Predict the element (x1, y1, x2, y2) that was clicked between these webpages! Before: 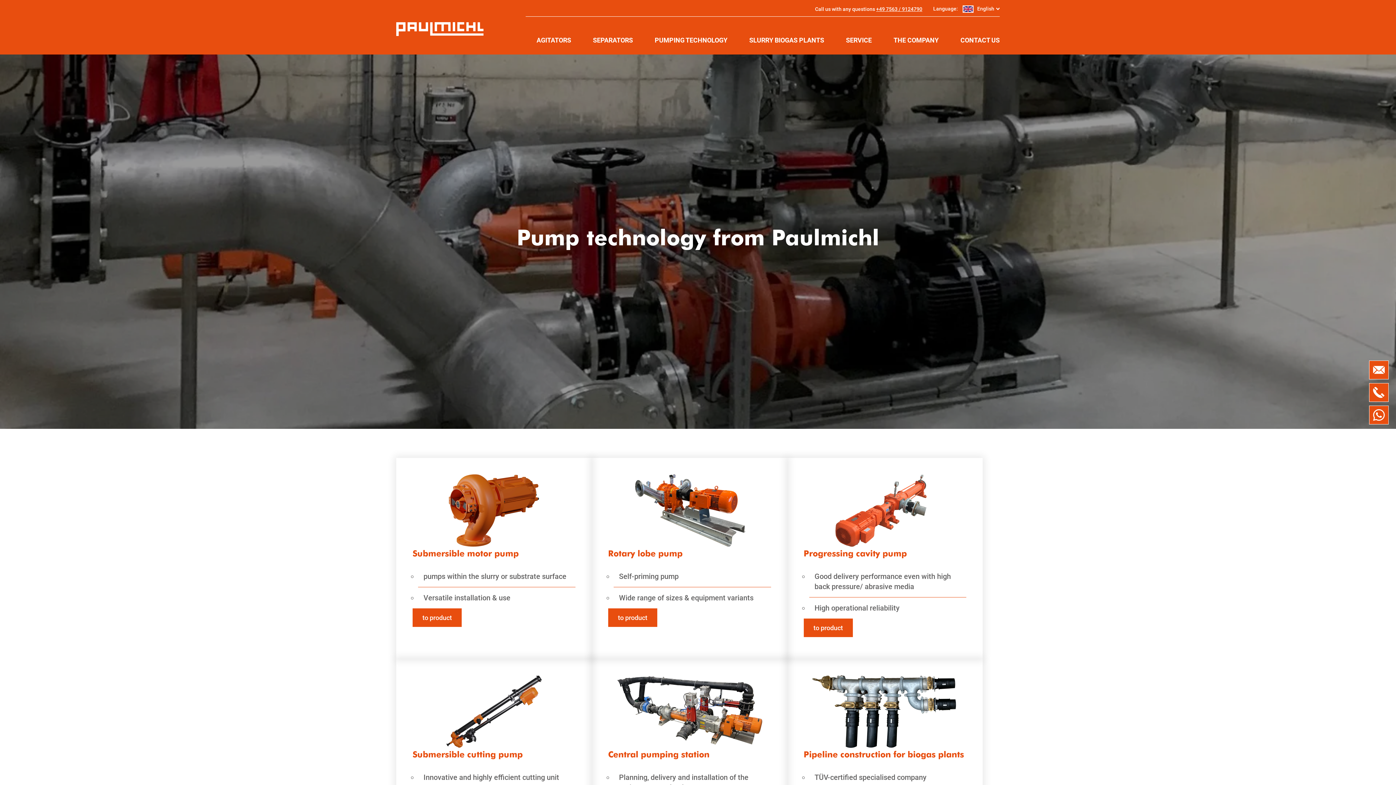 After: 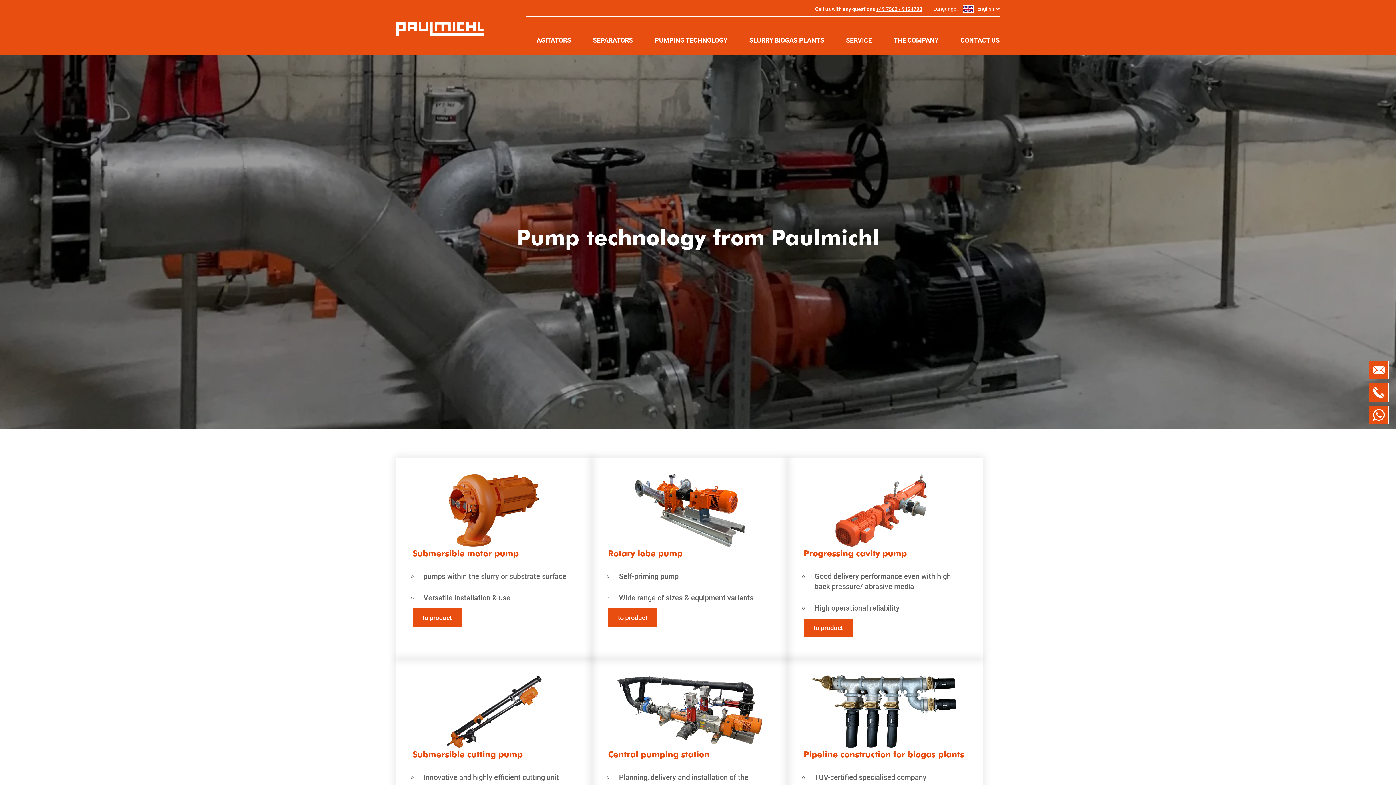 Action: label: PUMPING TECHNOLOGY bbox: (644, 37, 738, 54)